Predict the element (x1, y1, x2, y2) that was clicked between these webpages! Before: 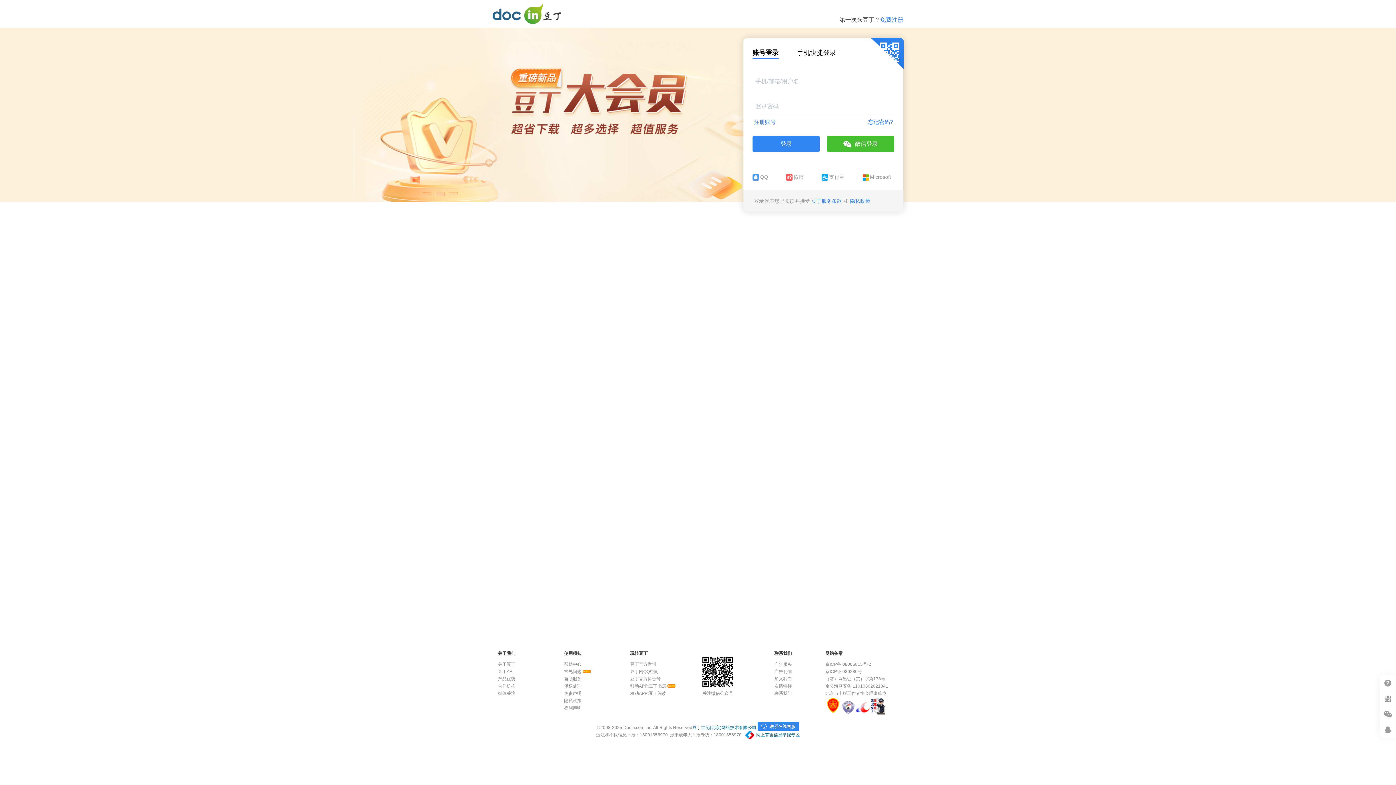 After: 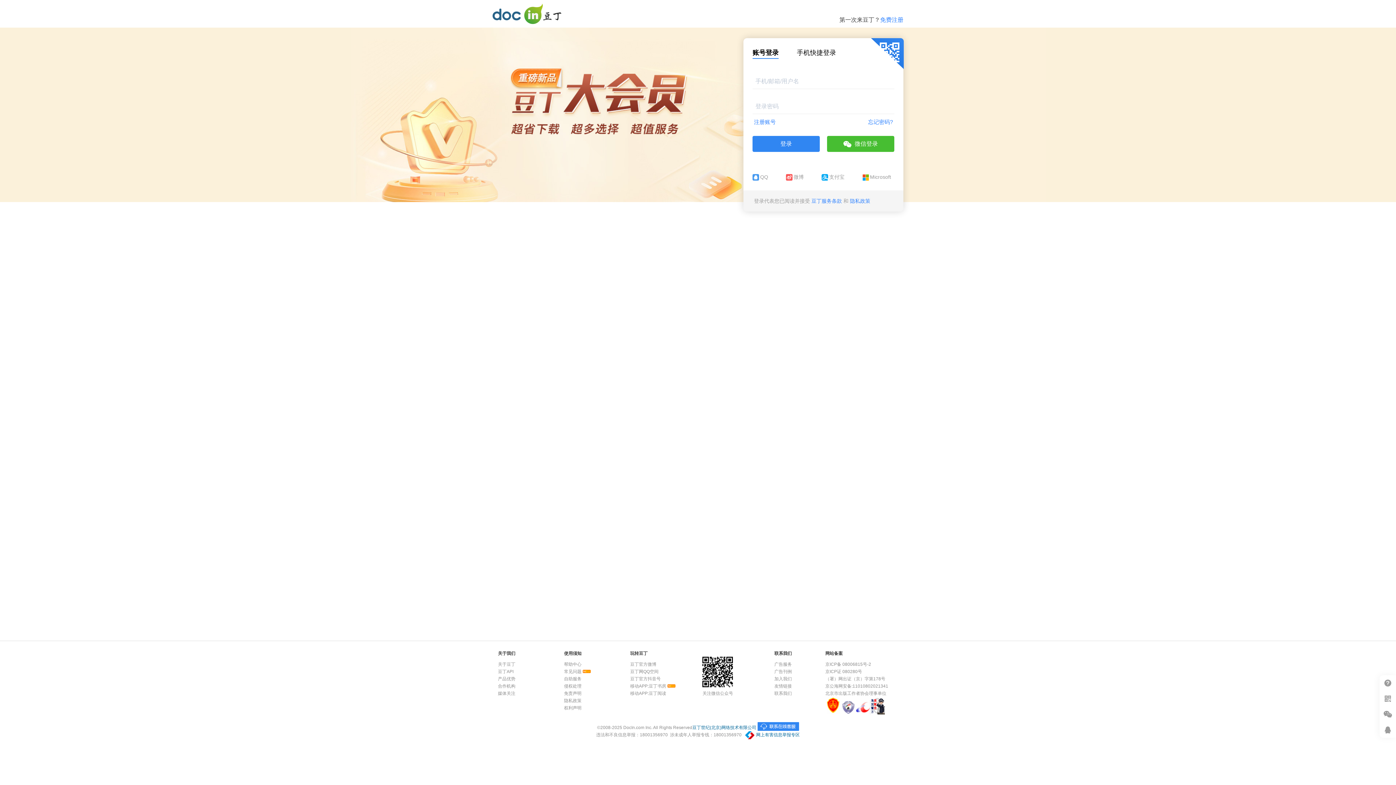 Action: label: 微博 bbox: (786, 173, 804, 180)